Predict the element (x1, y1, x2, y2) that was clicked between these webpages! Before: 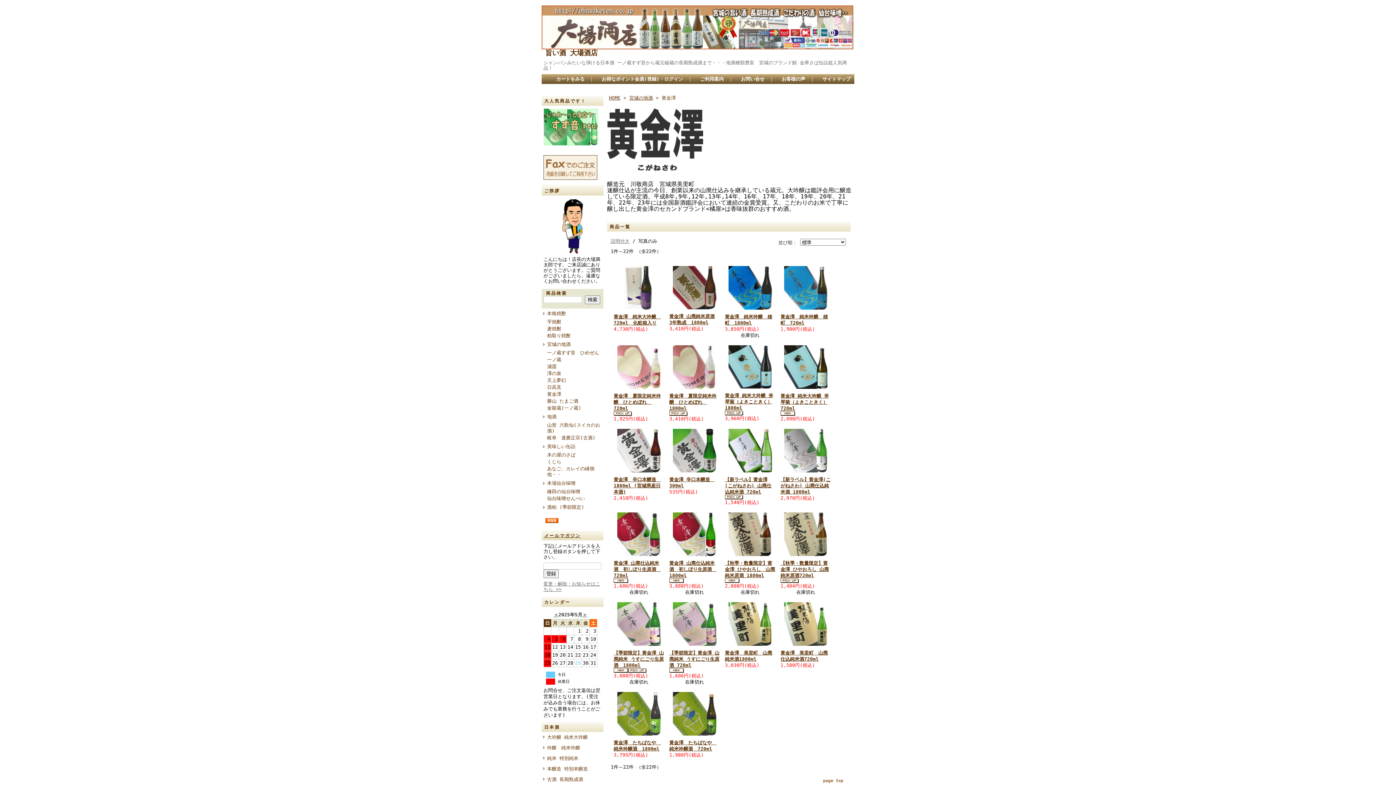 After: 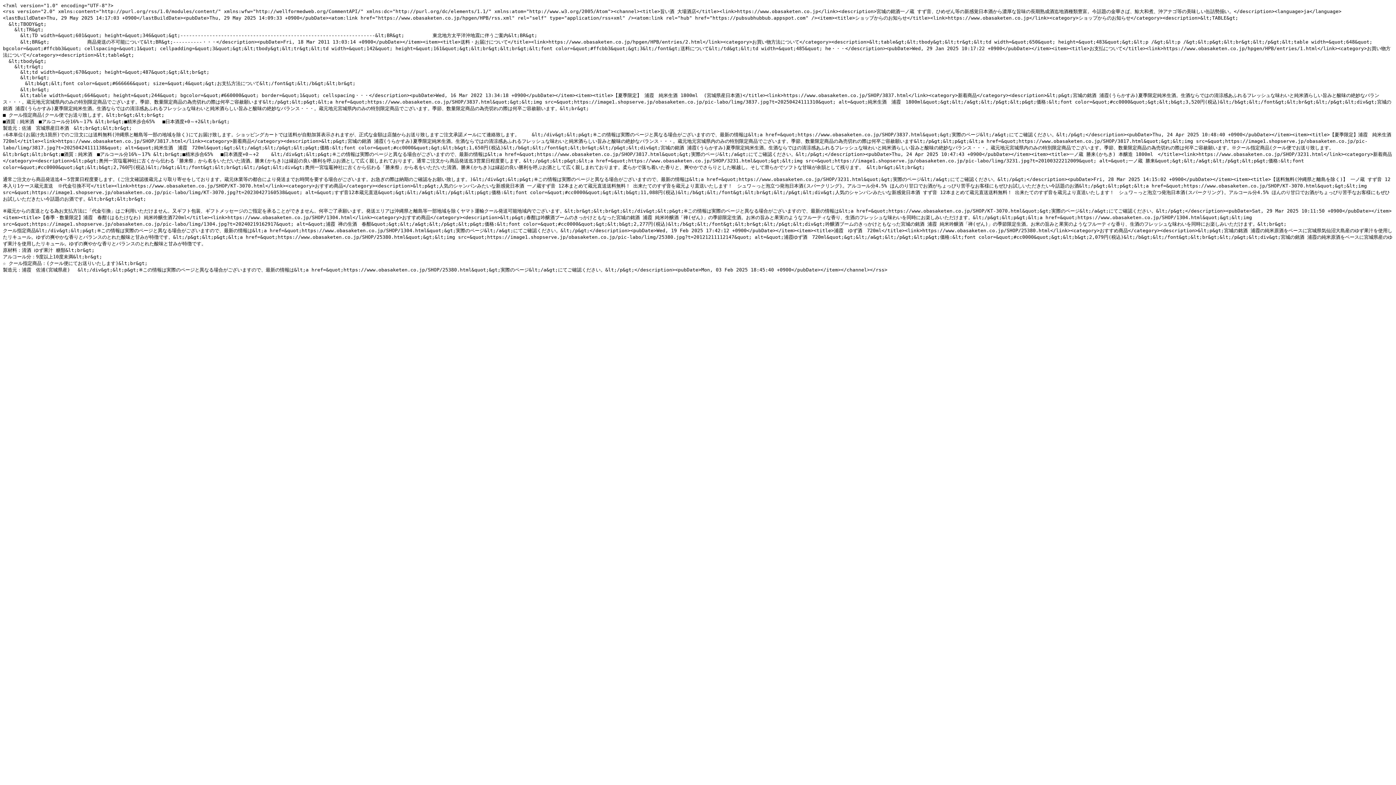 Action: bbox: (545, 518, 558, 524)